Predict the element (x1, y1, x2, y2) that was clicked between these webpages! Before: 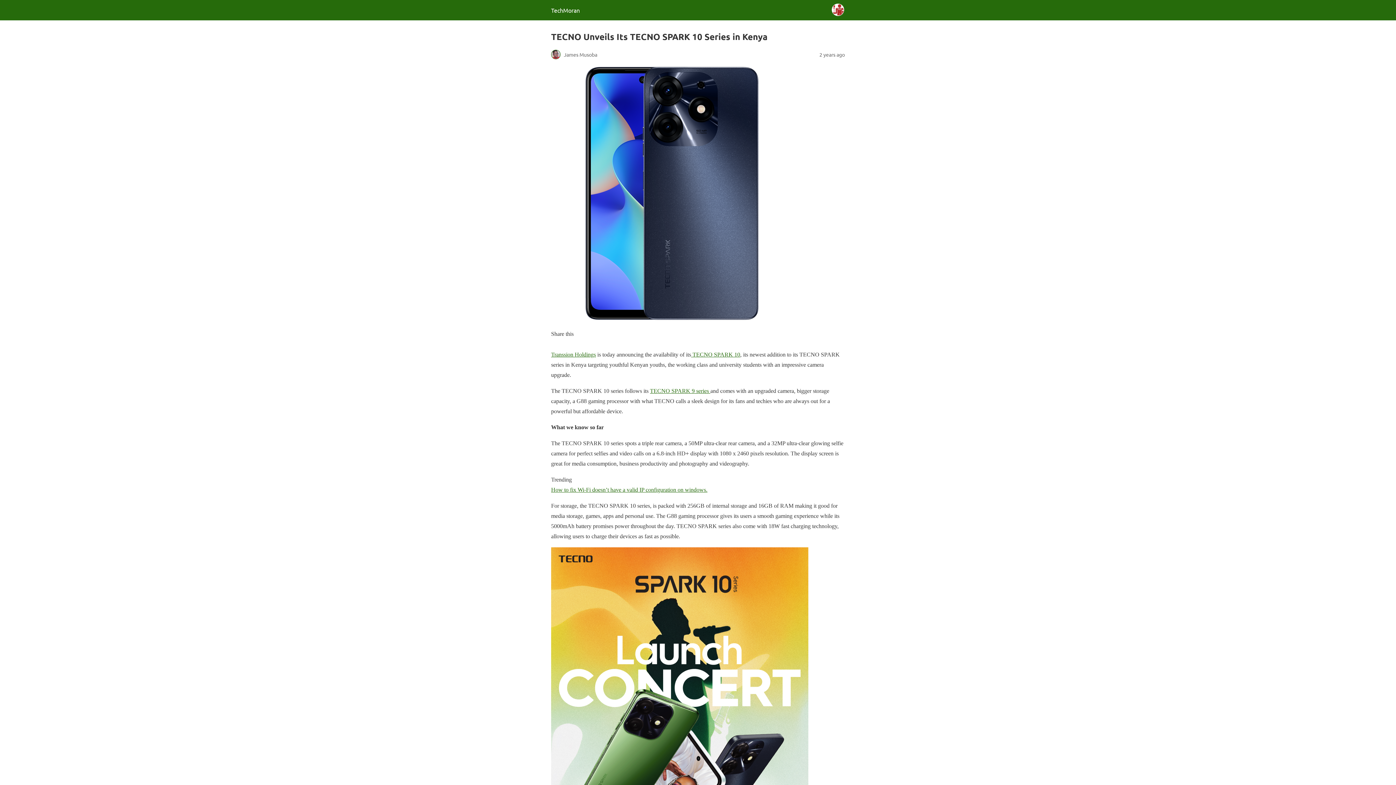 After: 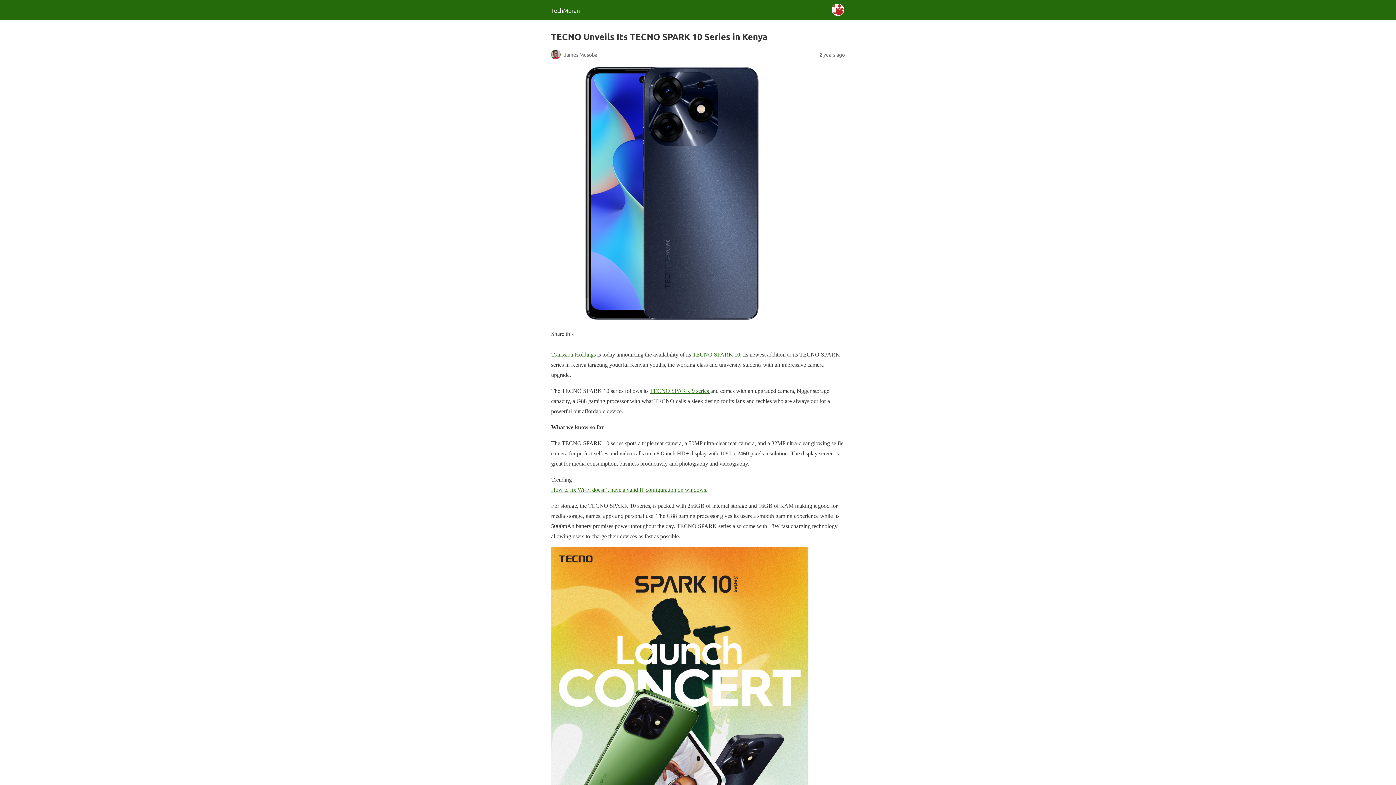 Action: bbox: (558, 341, 565, 347)